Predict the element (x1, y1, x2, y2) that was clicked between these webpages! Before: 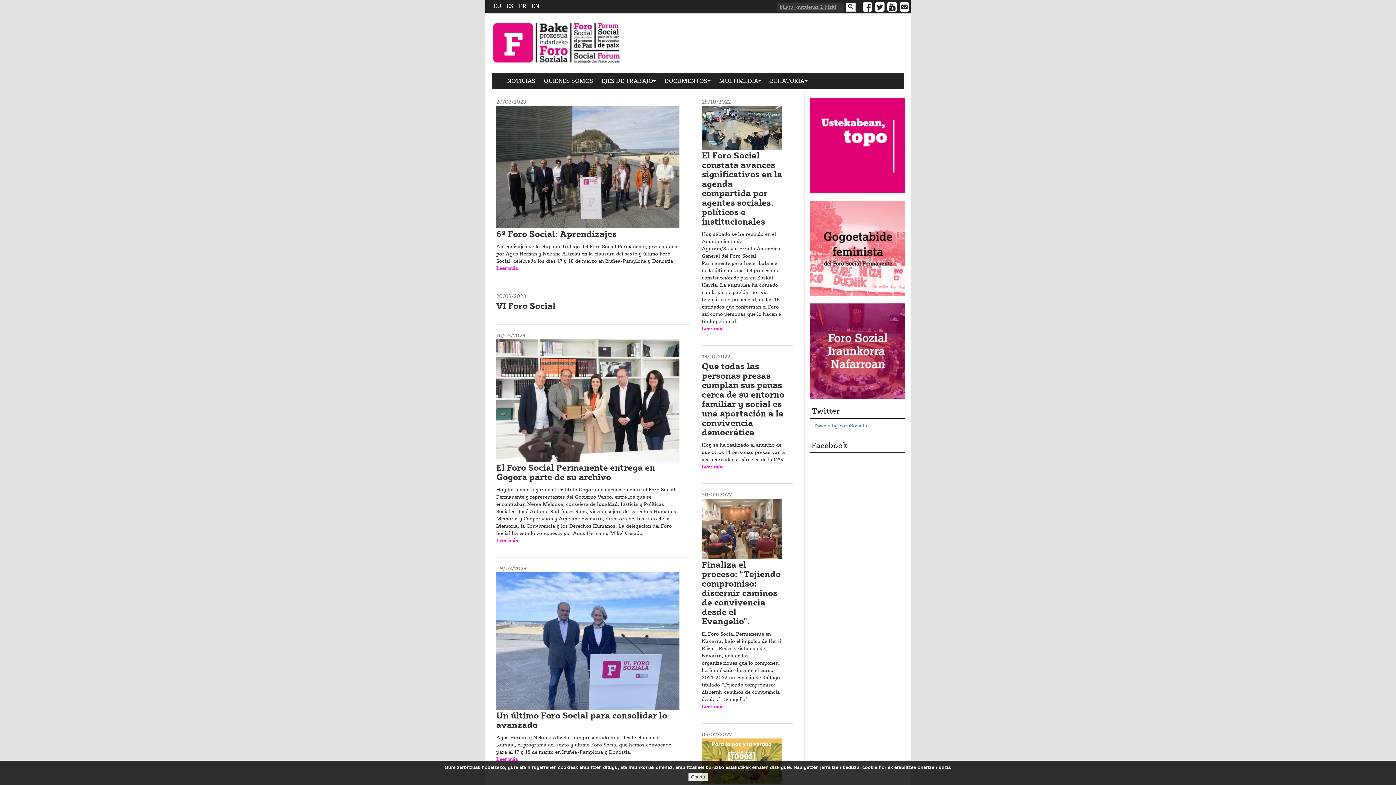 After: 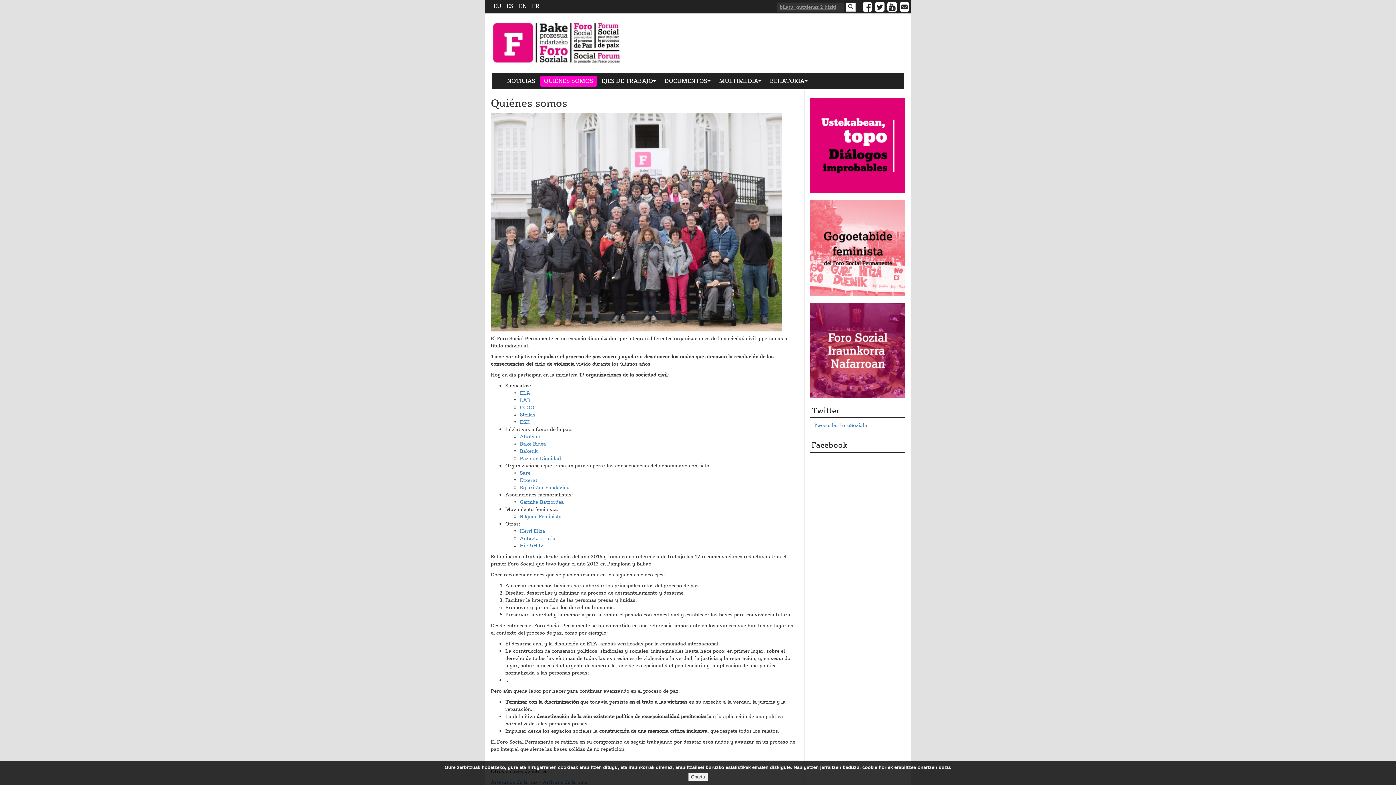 Action: label: QUIÉNES SOMOS bbox: (540, 75, 597, 86)